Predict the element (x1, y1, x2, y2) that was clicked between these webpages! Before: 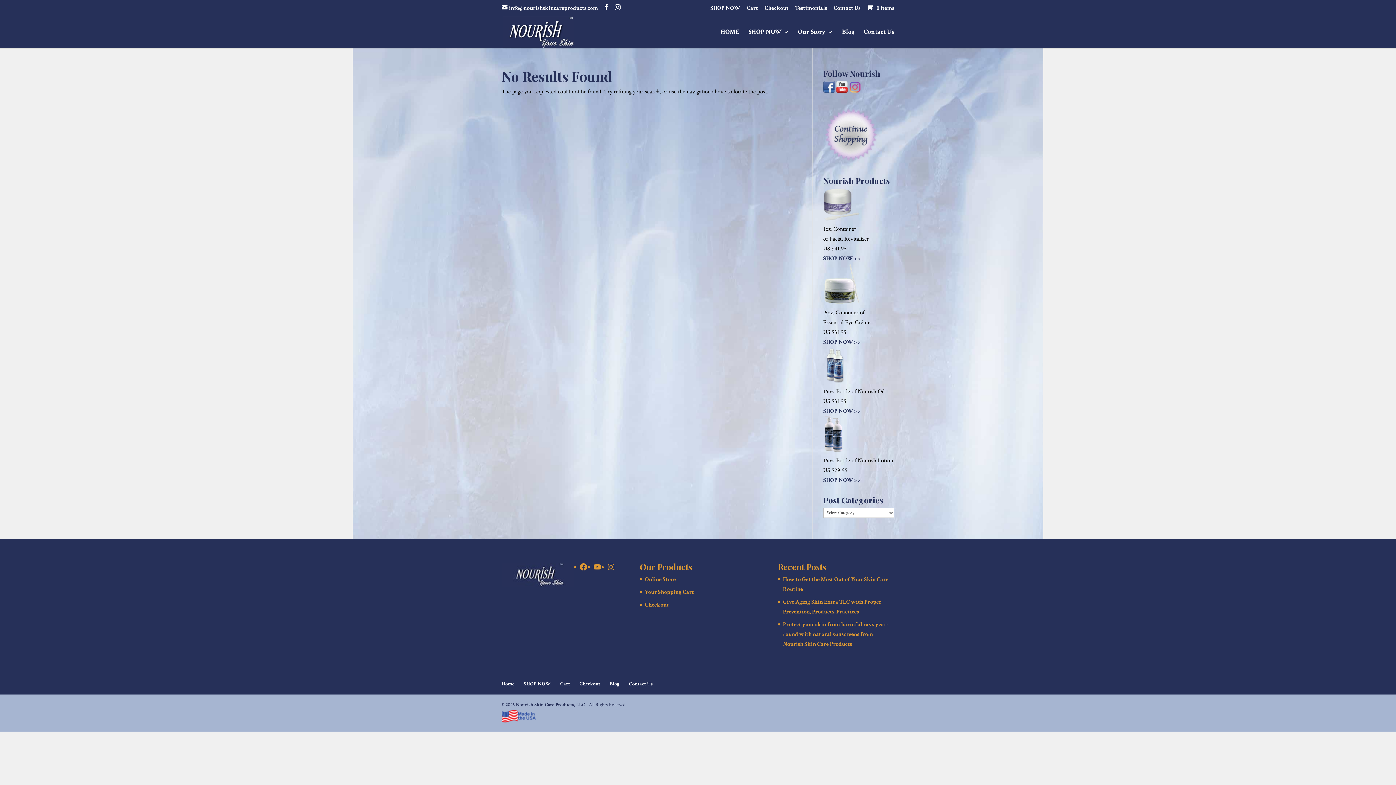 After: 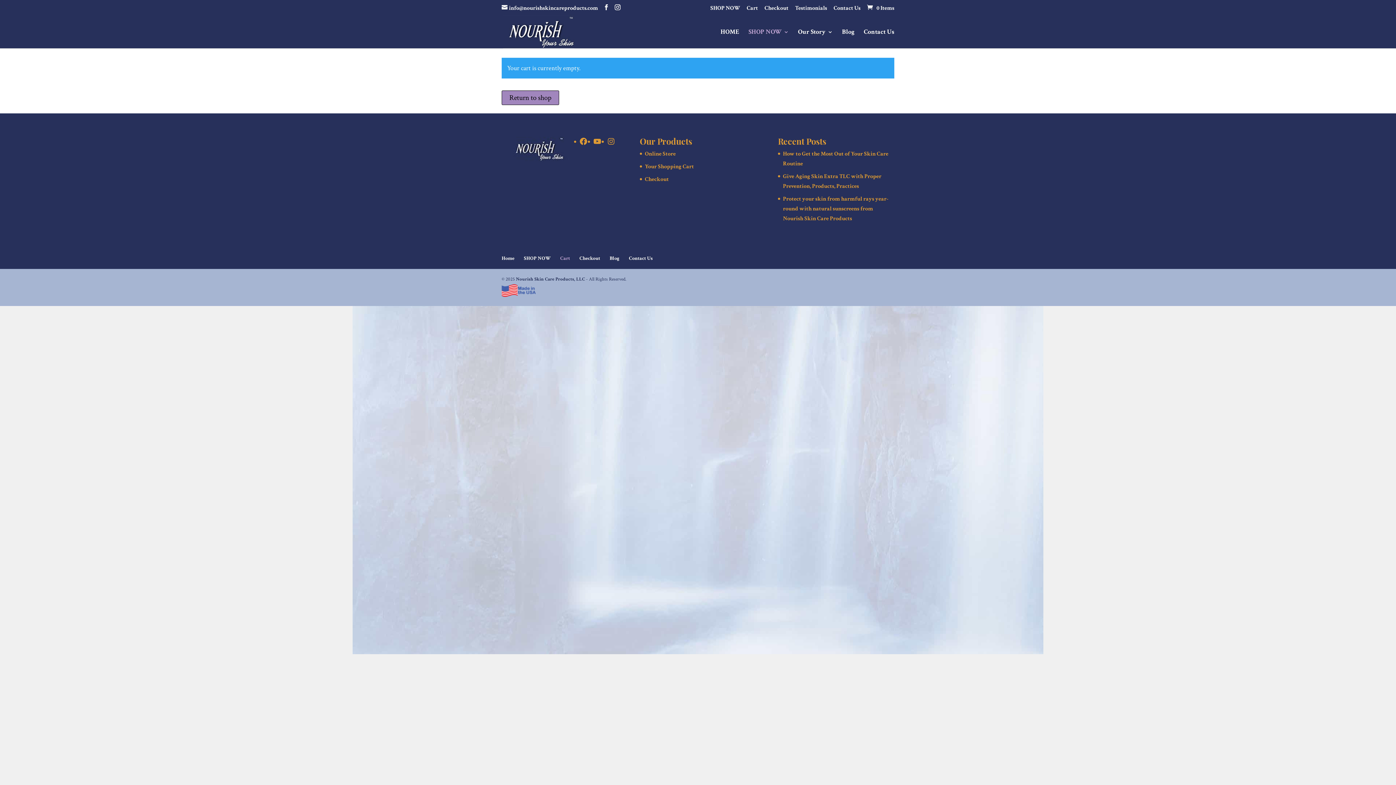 Action: bbox: (645, 601, 669, 609) label: Checkout